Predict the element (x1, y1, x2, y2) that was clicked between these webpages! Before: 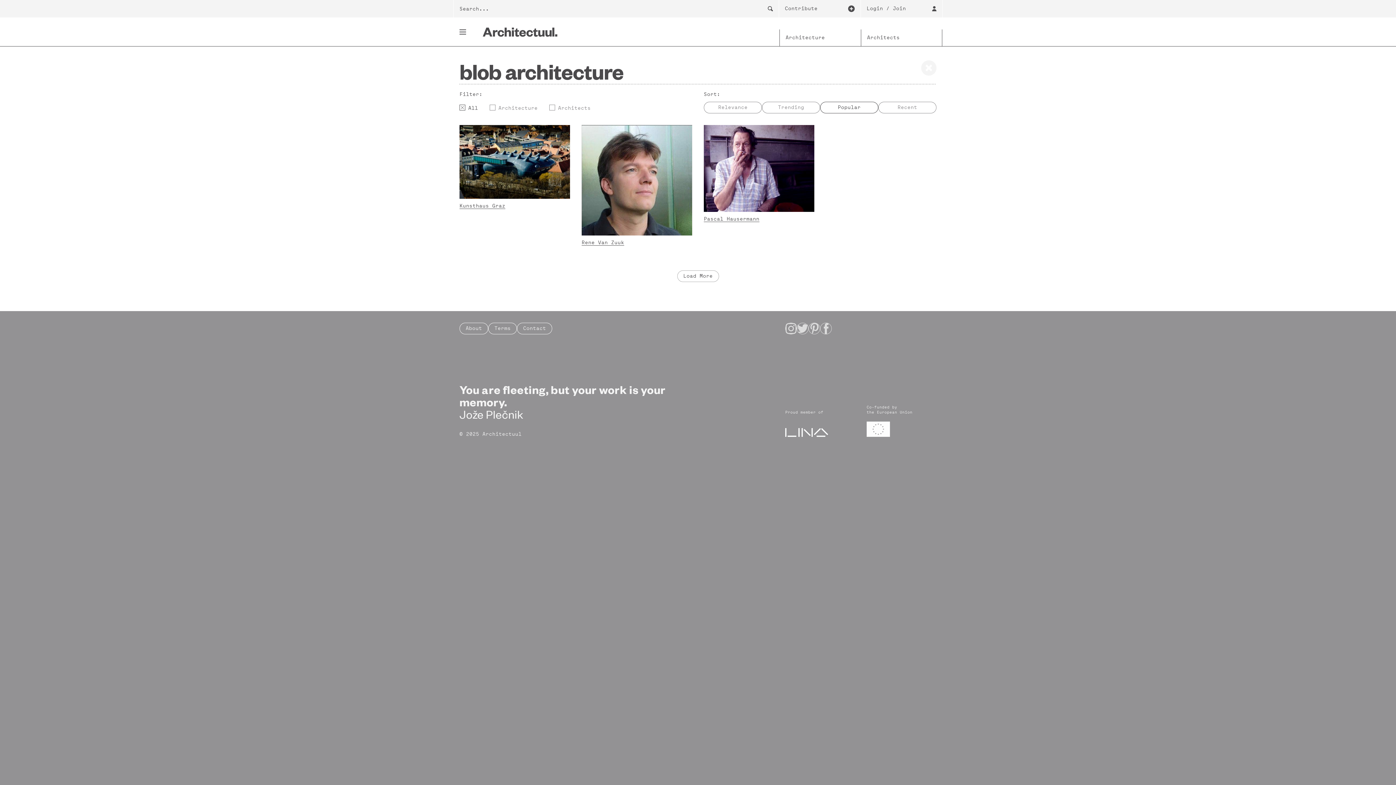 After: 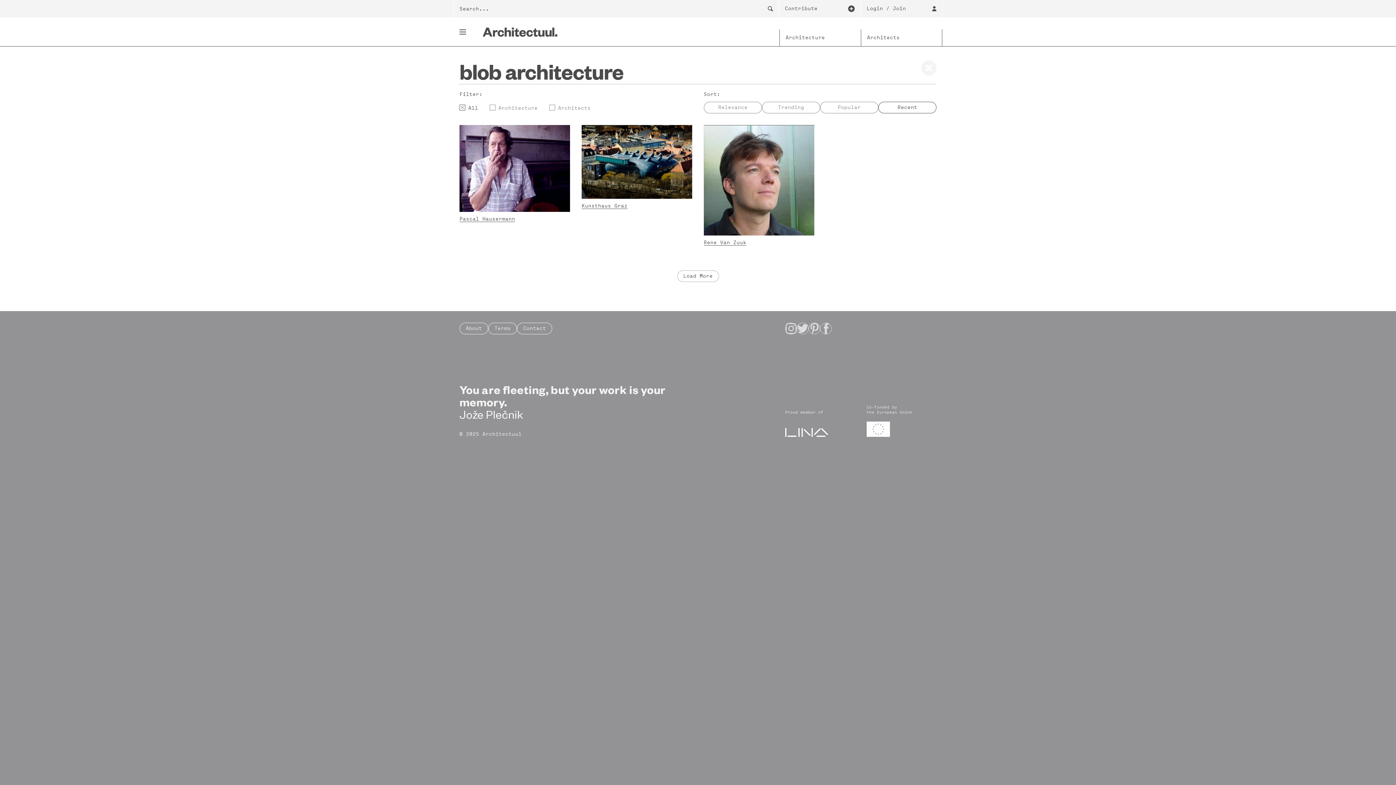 Action: label: Recent bbox: (878, 101, 936, 113)